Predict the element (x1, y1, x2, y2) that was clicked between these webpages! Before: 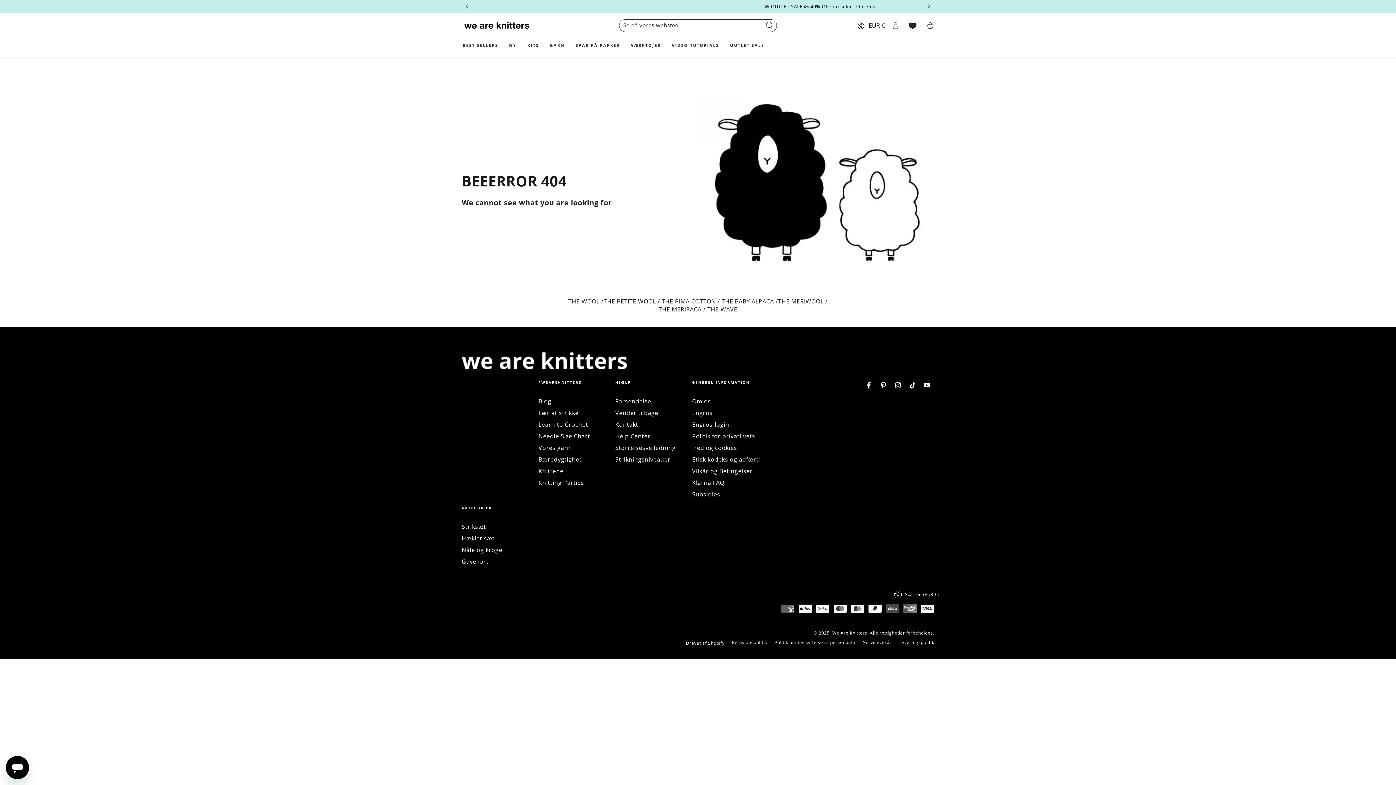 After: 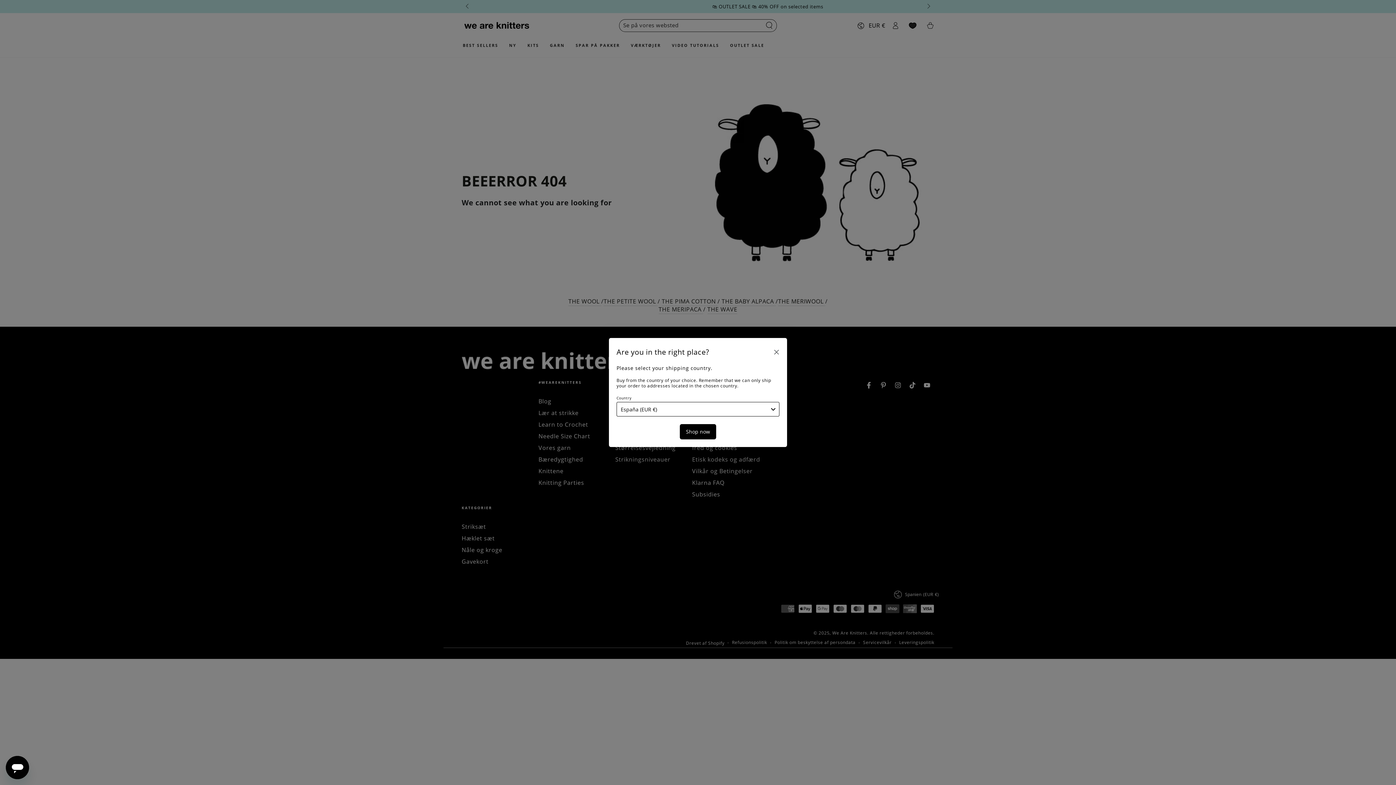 Action: label: EUR
€ bbox: (855, 17, 886, 33)